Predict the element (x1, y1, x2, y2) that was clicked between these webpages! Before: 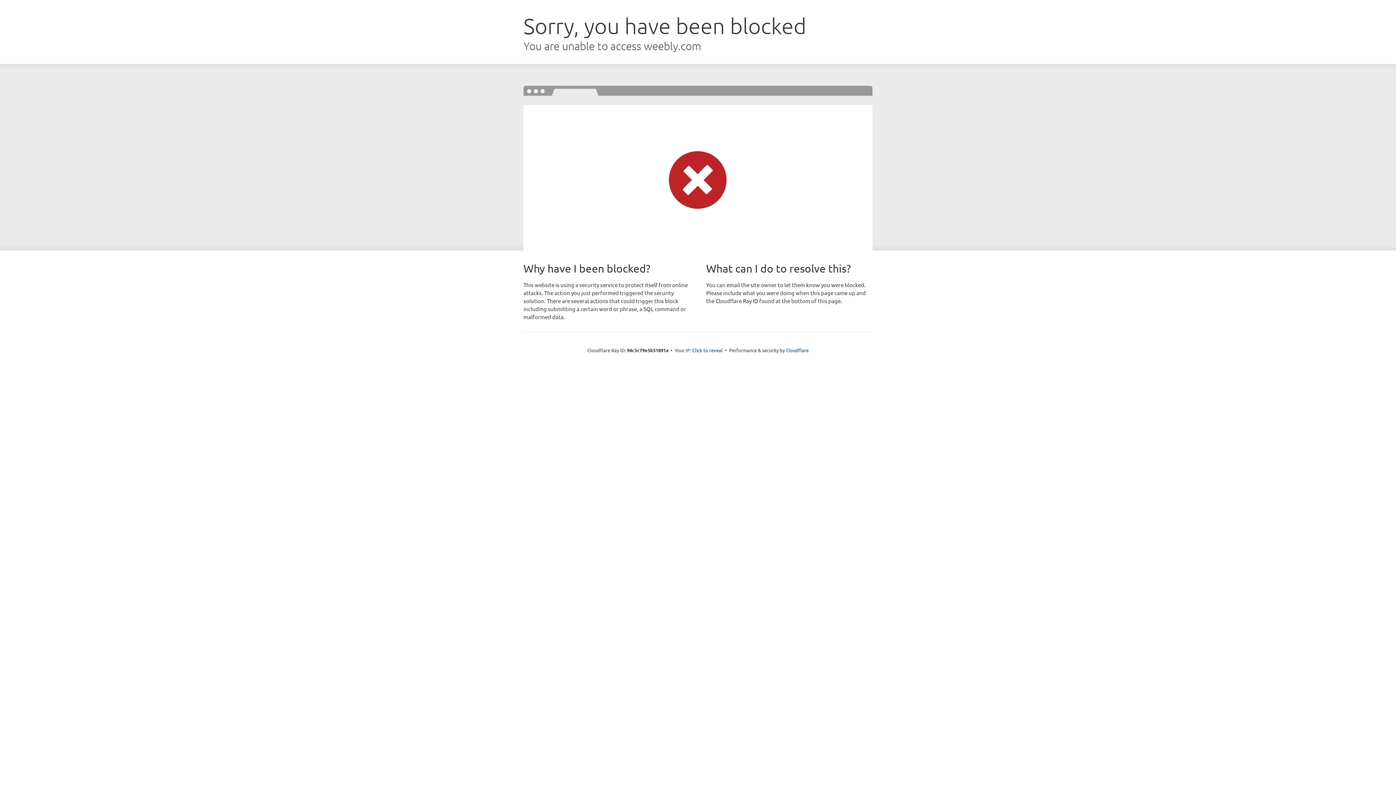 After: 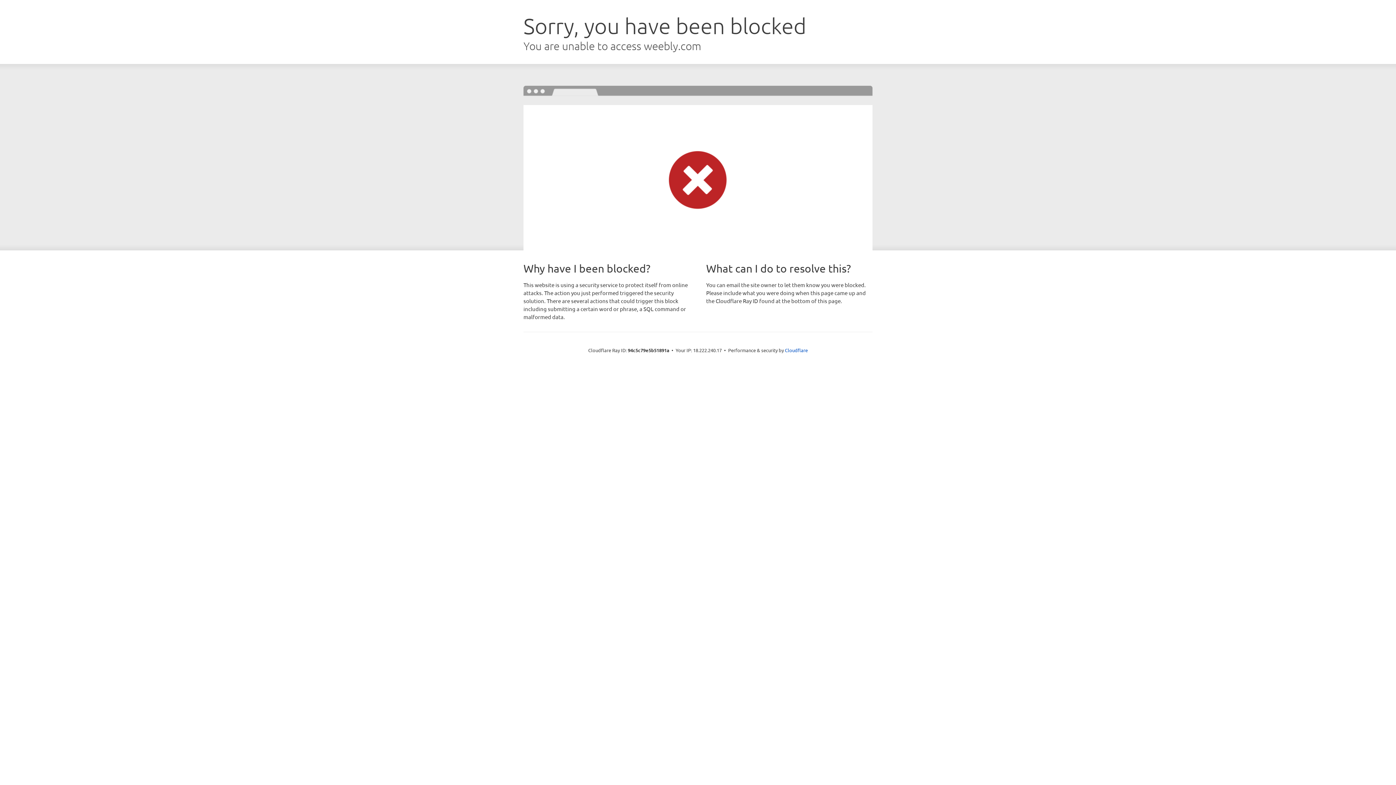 Action: bbox: (692, 346, 722, 353) label: Click to reveal